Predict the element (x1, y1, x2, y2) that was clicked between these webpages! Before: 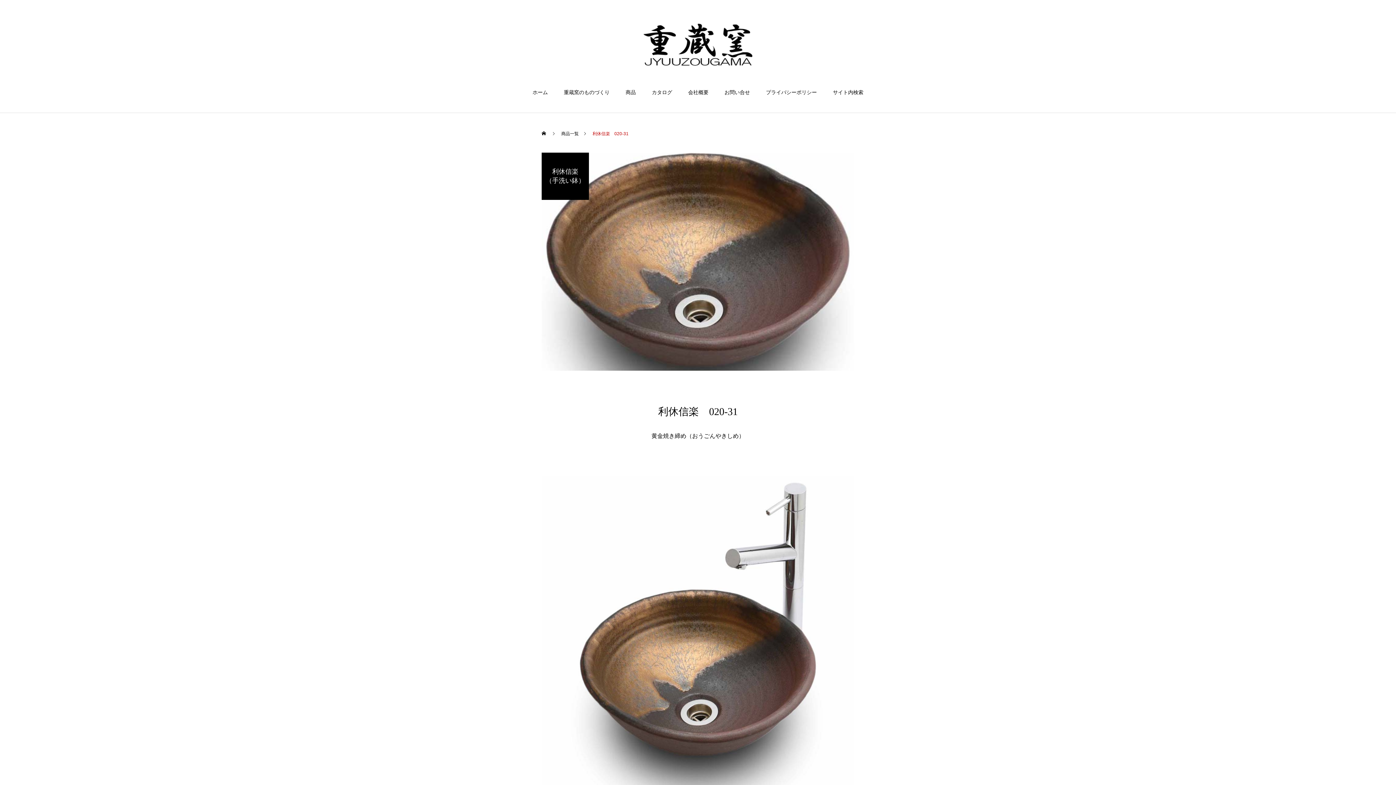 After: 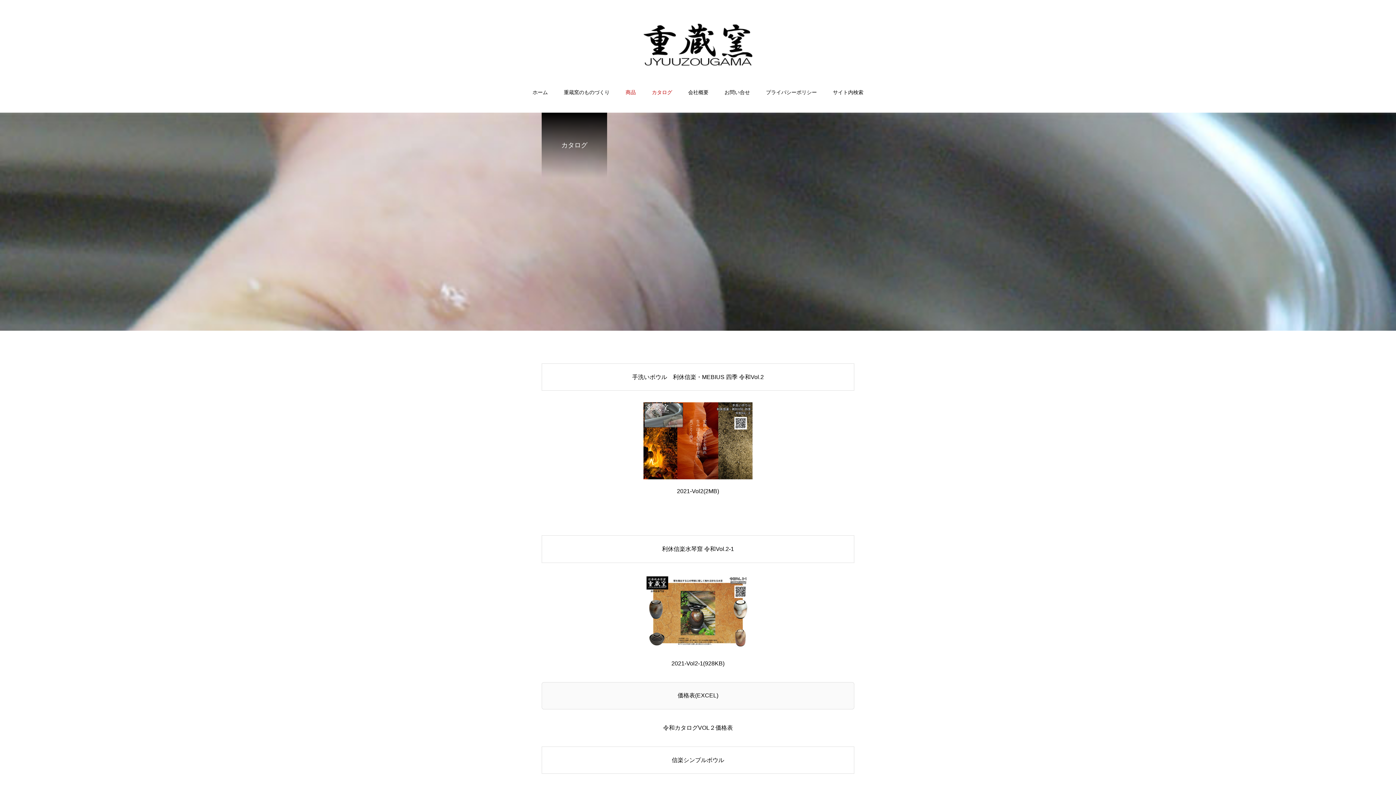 Action: label: カタログ bbox: (644, 82, 680, 113)